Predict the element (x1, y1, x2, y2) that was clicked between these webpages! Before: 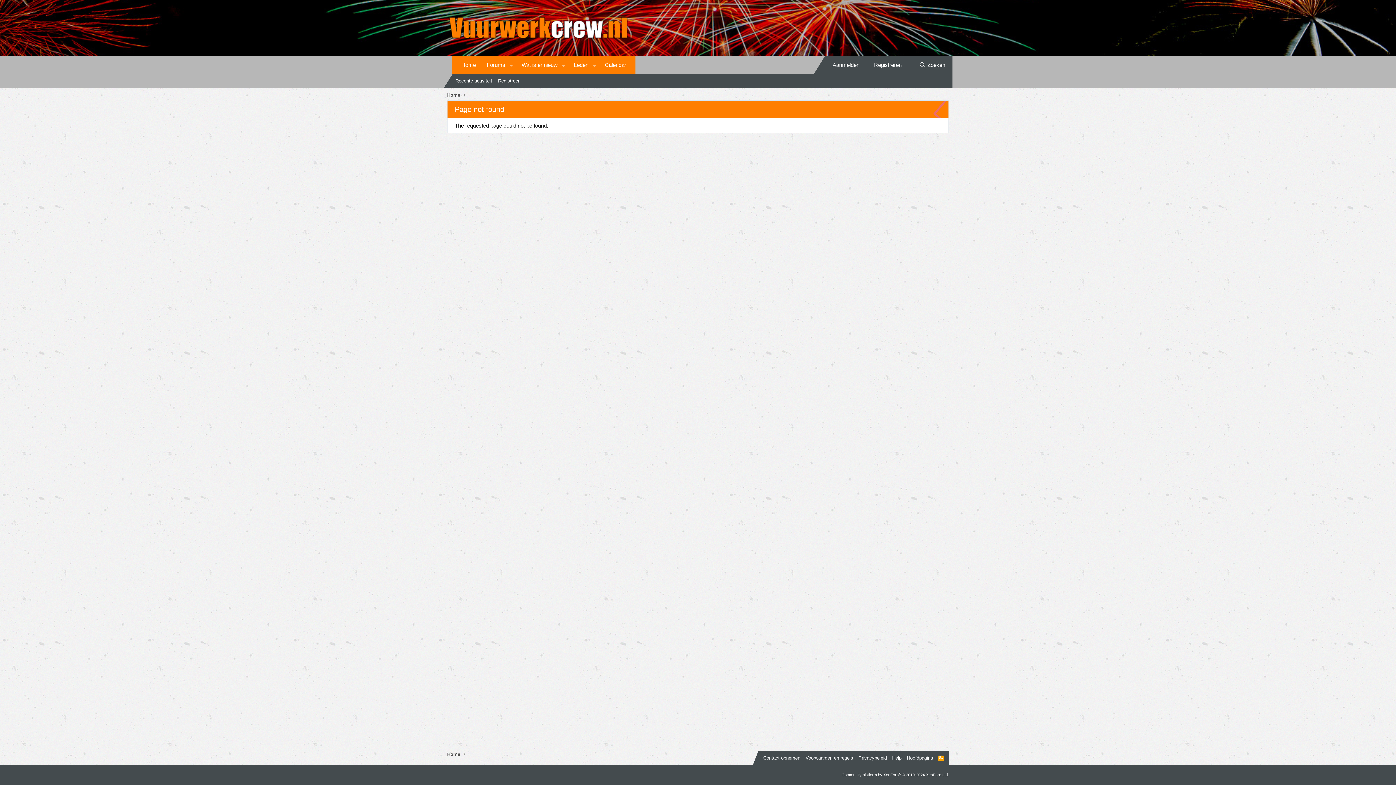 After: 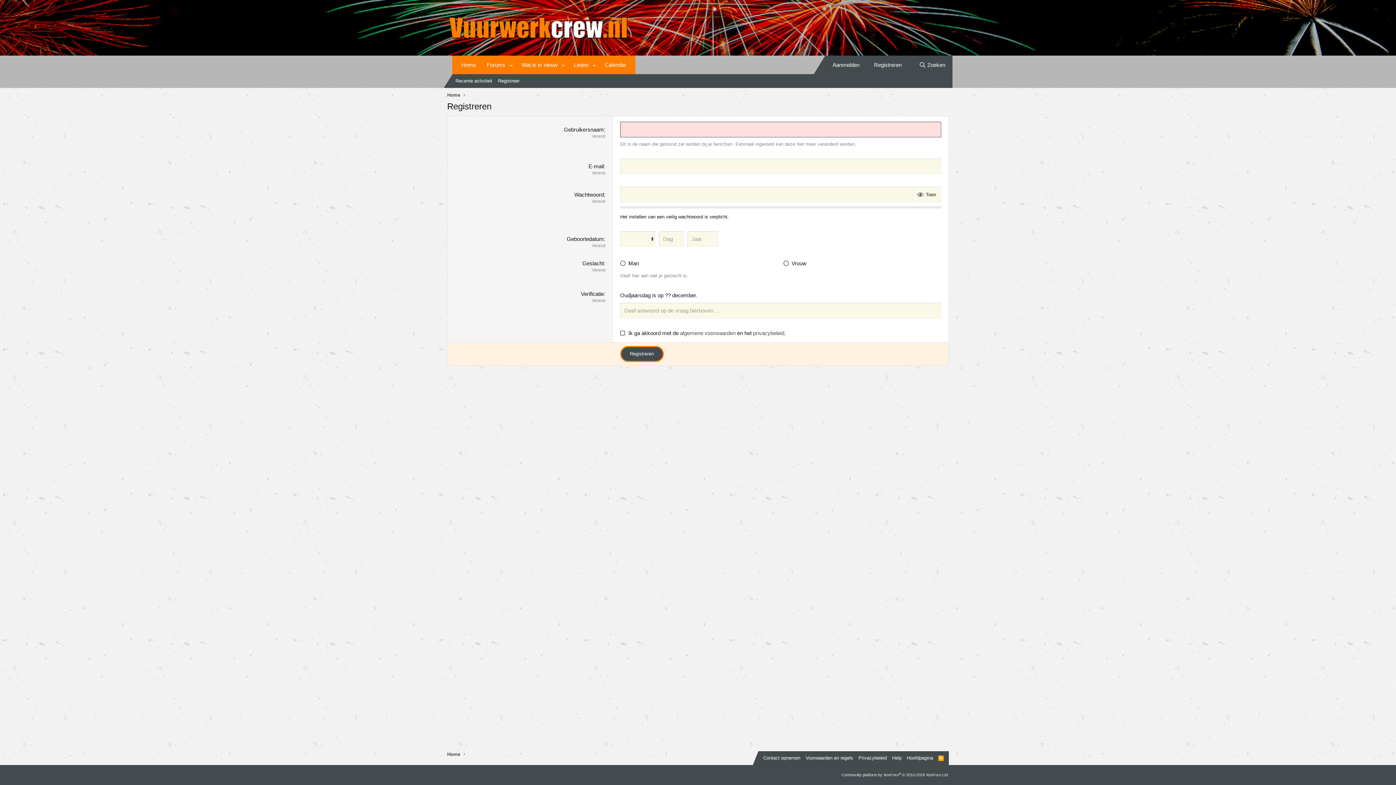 Action: bbox: (495, 74, 522, 88) label: Registreer